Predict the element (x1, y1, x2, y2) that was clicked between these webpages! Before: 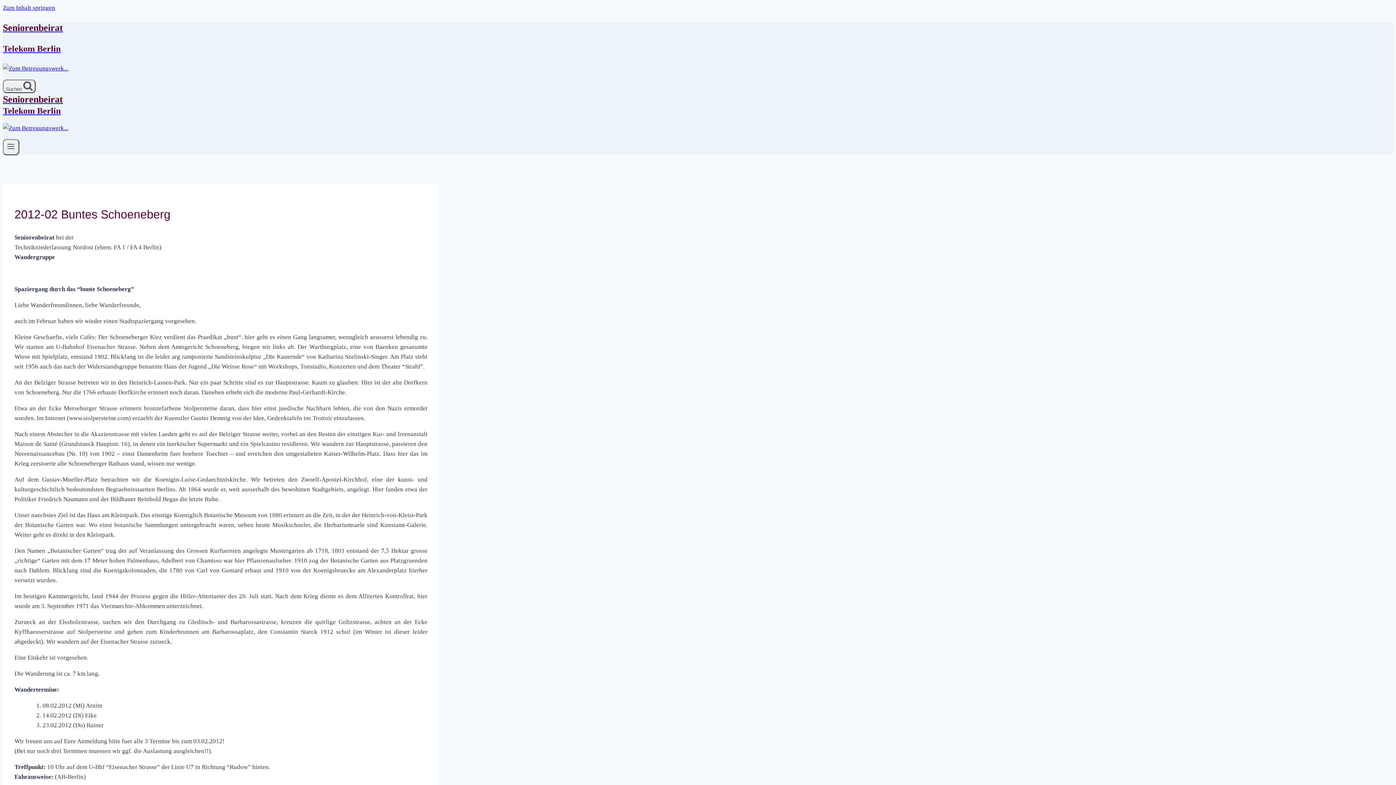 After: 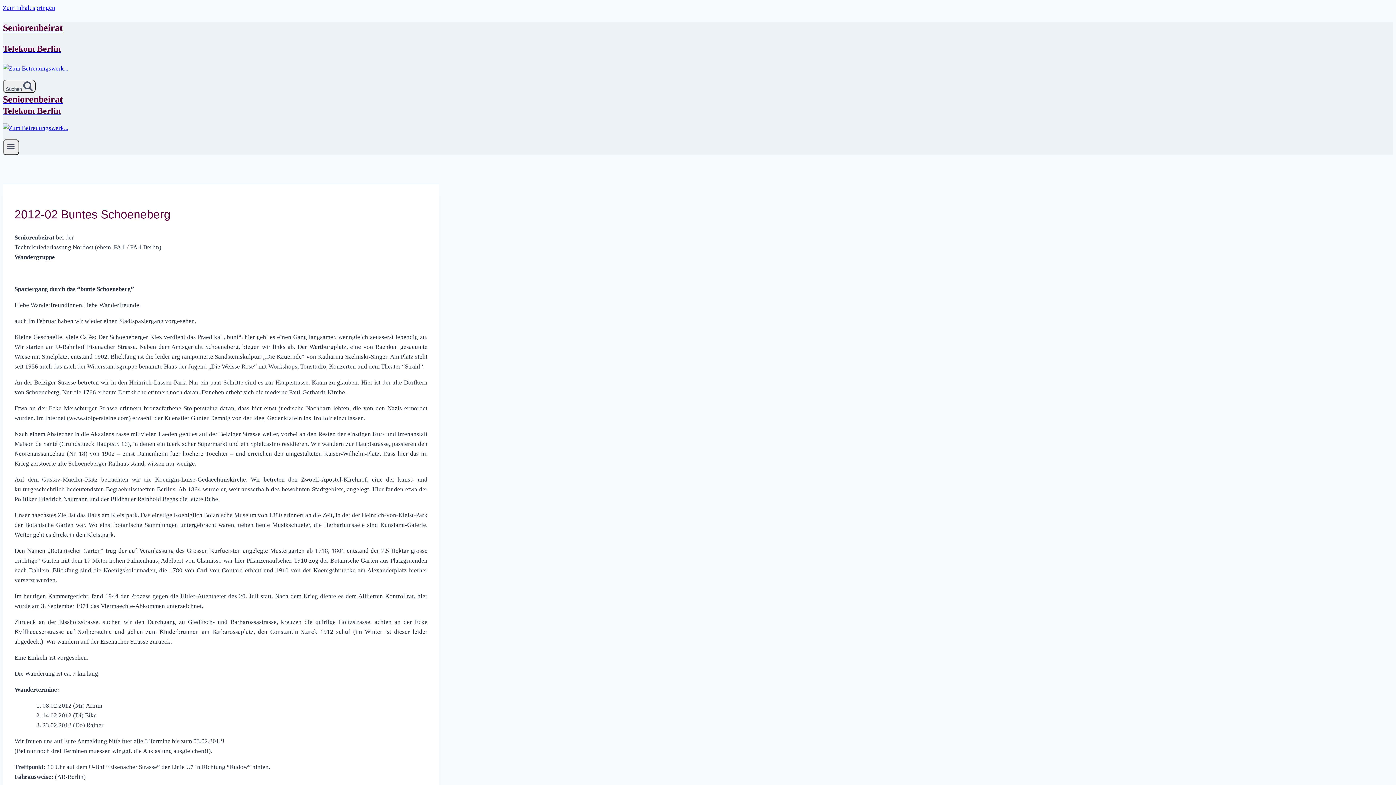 Action: bbox: (2, 124, 68, 131)